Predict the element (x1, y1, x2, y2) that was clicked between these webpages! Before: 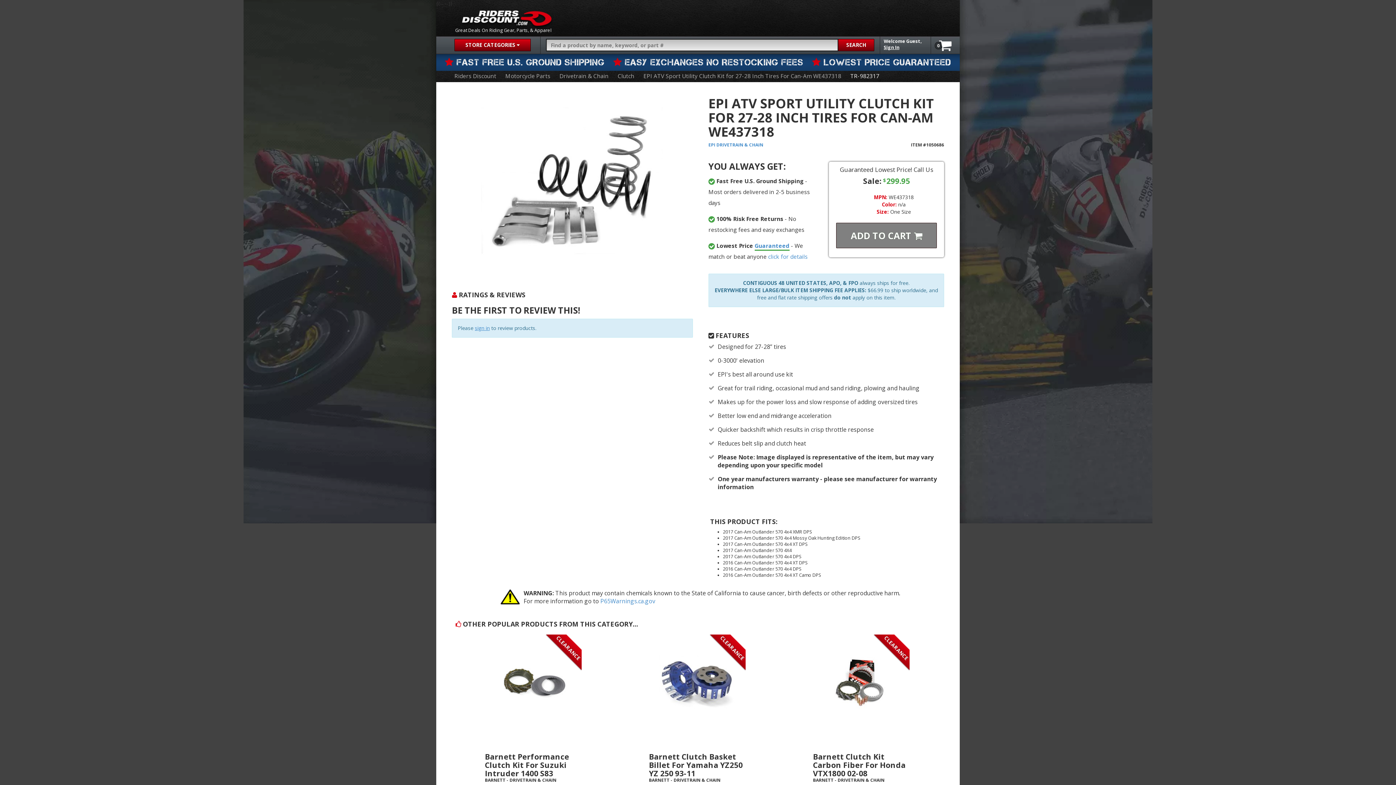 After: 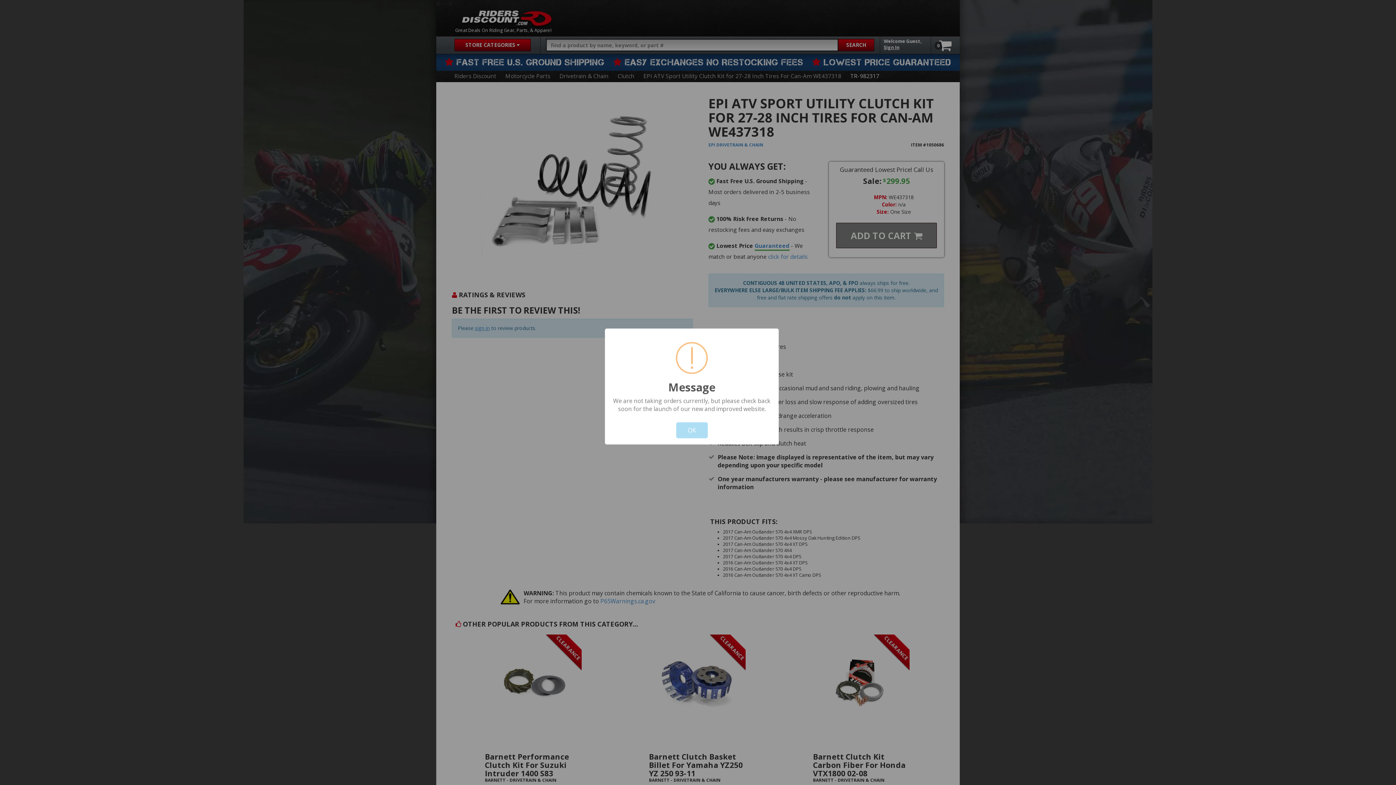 Action: label: ADD TO CART  bbox: (836, 223, 937, 248)